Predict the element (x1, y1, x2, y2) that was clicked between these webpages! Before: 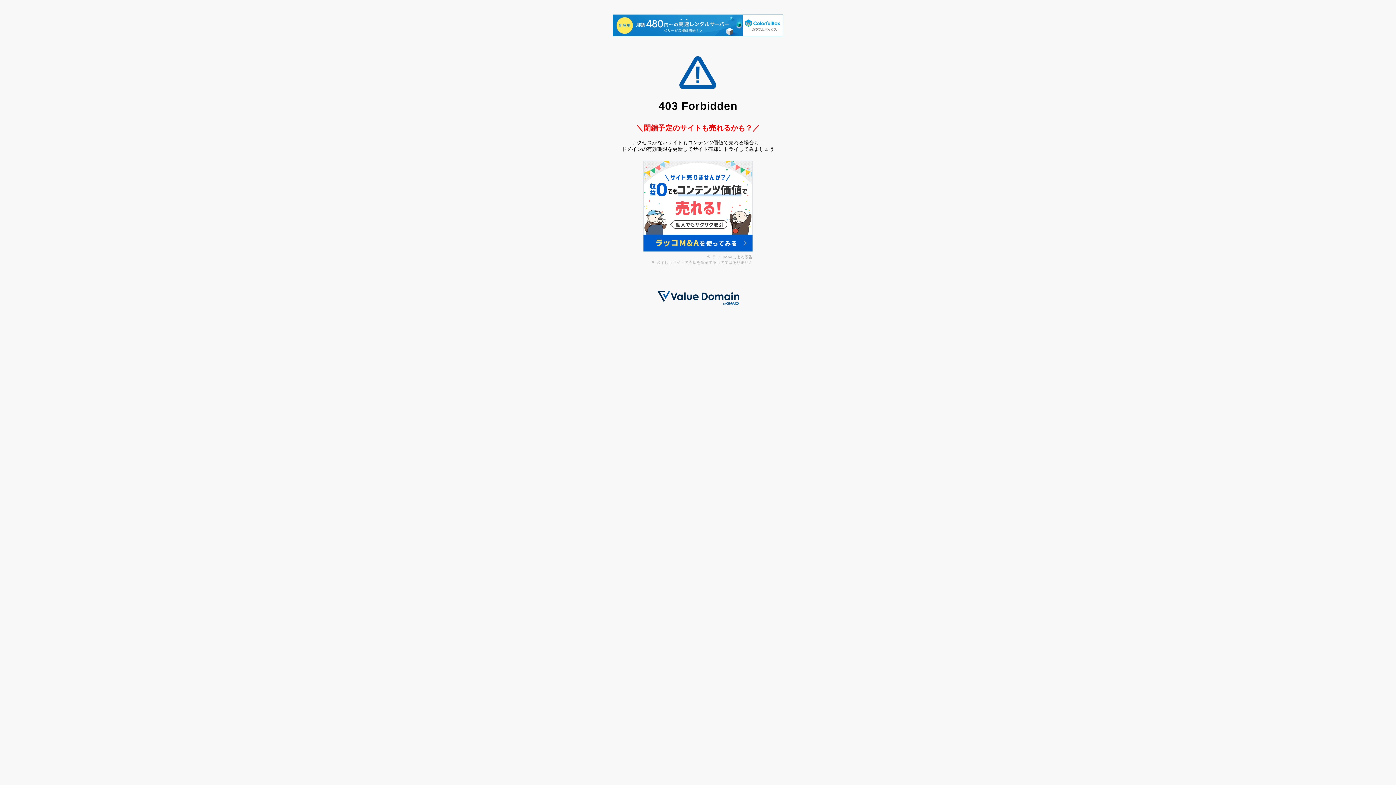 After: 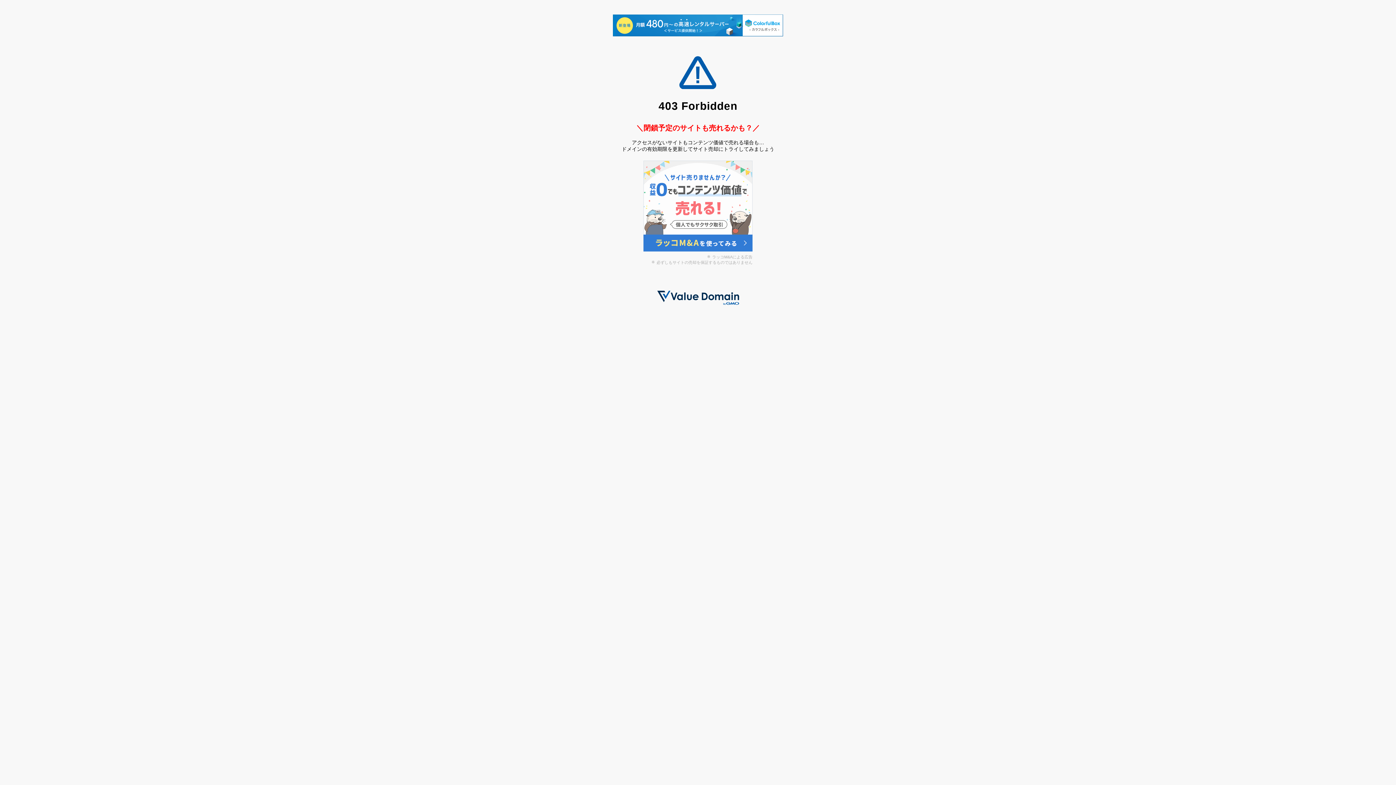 Action: bbox: (643, 246, 752, 252)